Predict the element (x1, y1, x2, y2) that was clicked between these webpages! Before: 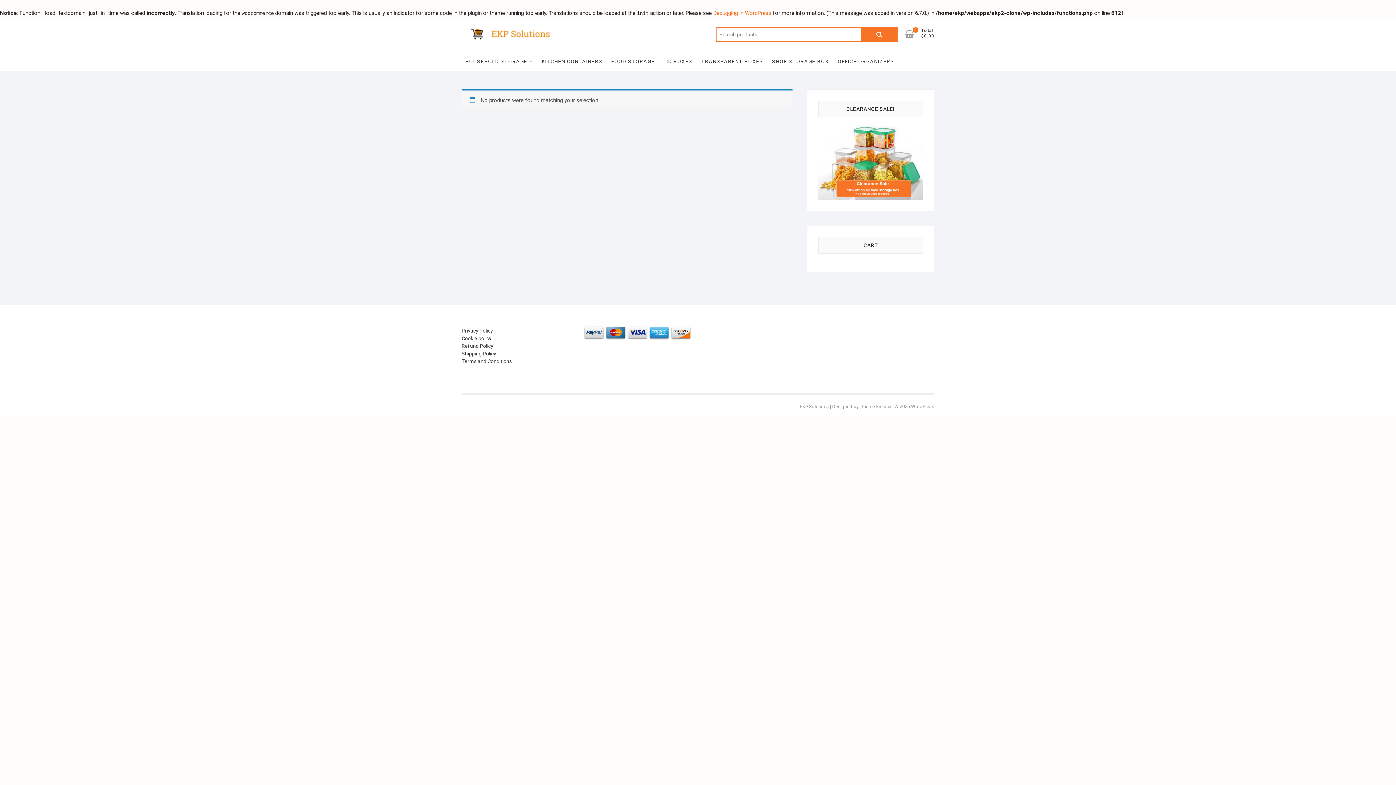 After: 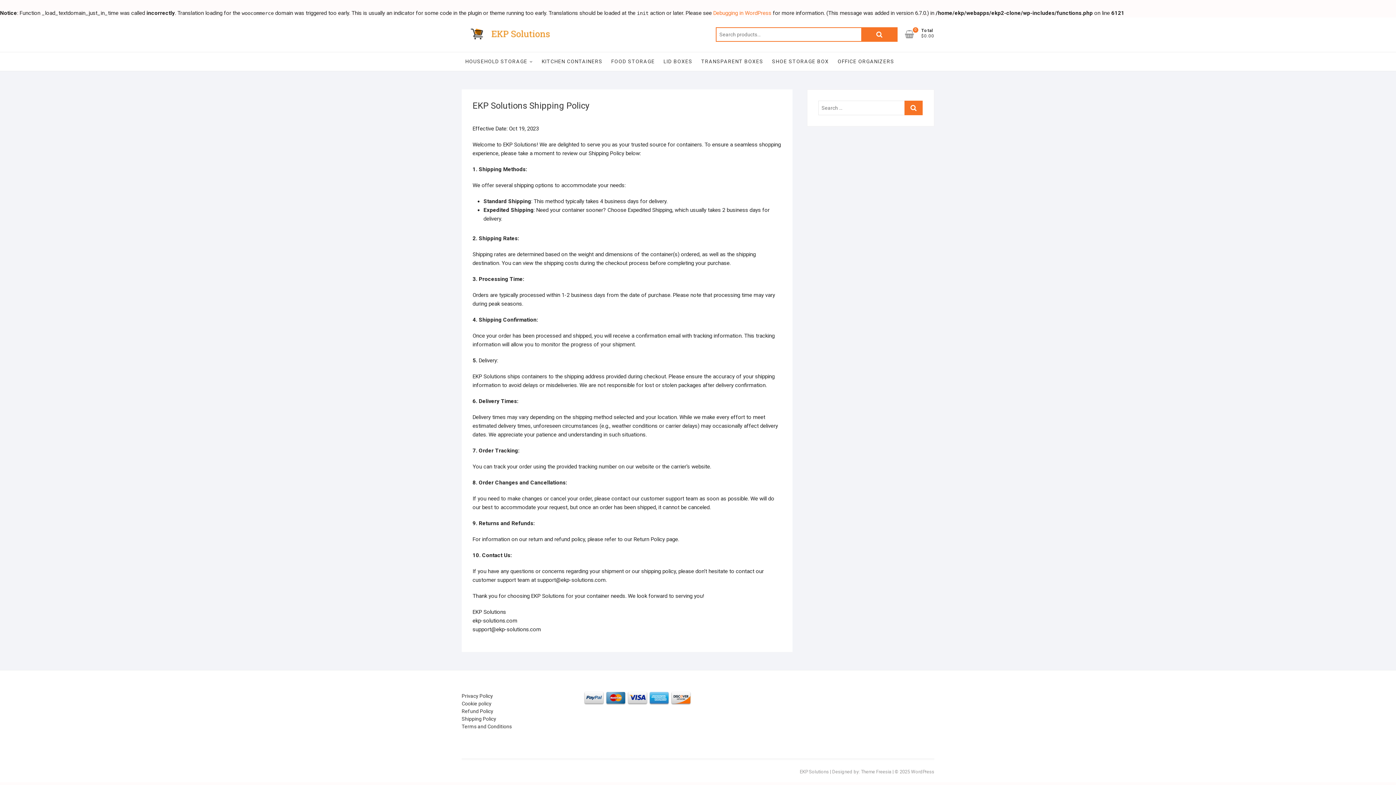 Action: bbox: (461, 350, 571, 357) label: Shipping Policy